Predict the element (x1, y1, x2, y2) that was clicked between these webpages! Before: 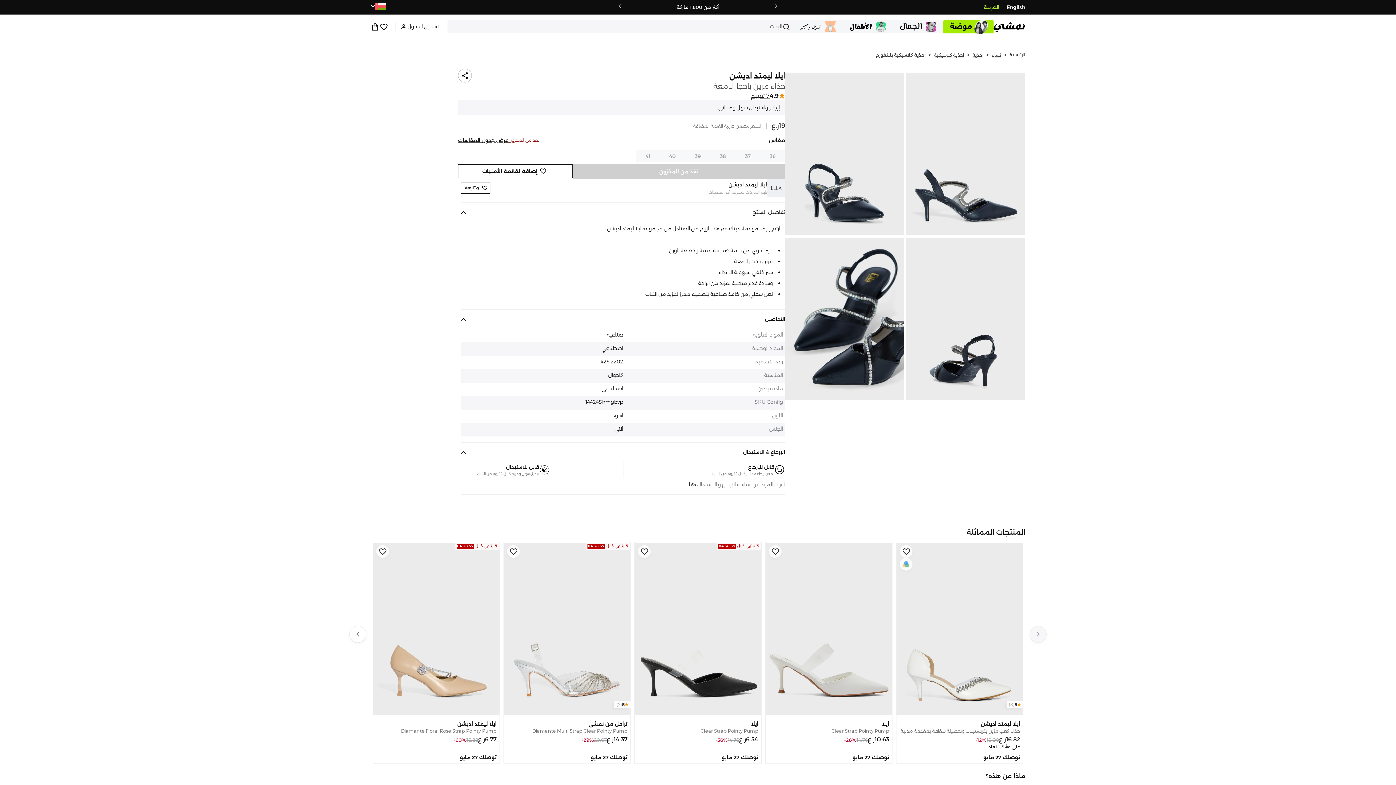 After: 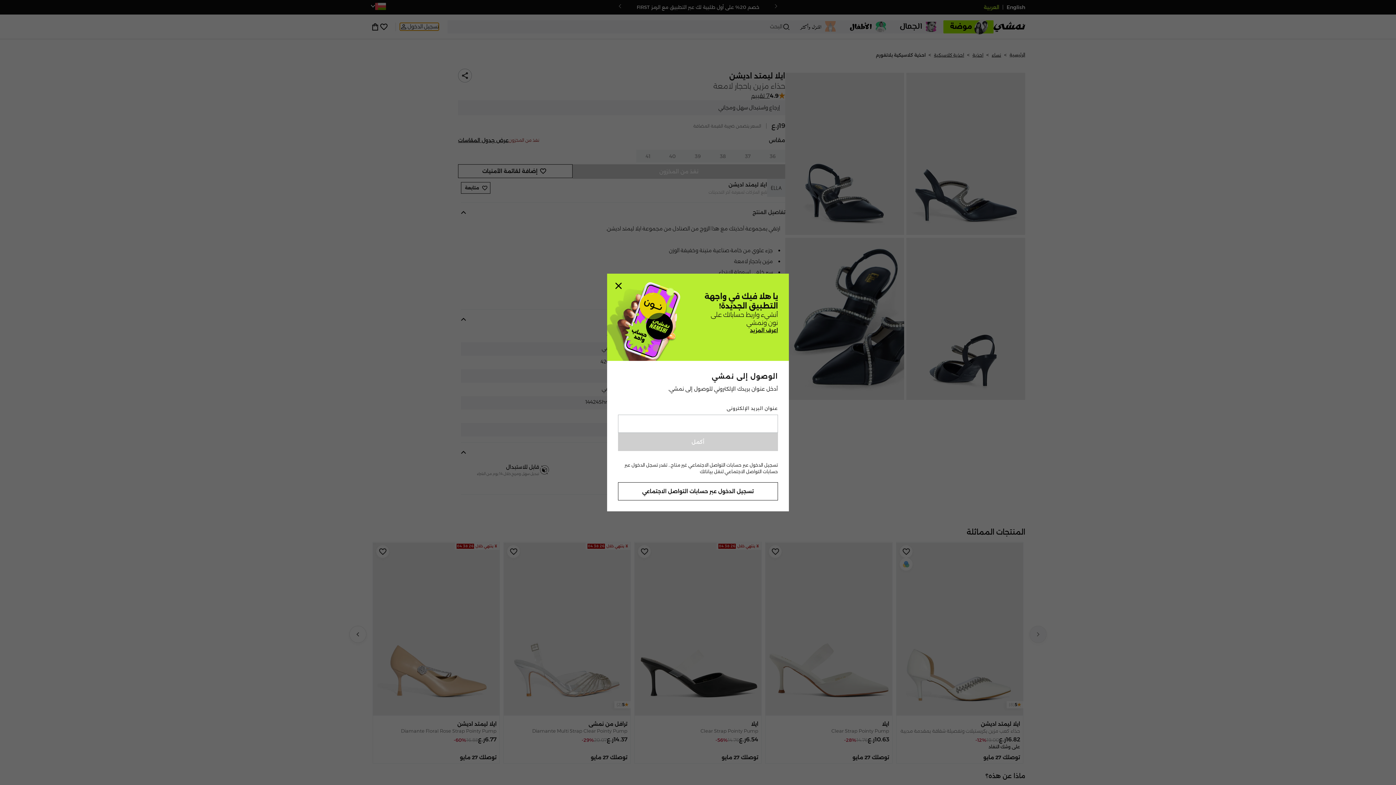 Action: label: تسجيل الدخول bbox: (402, 22, 438, 30)